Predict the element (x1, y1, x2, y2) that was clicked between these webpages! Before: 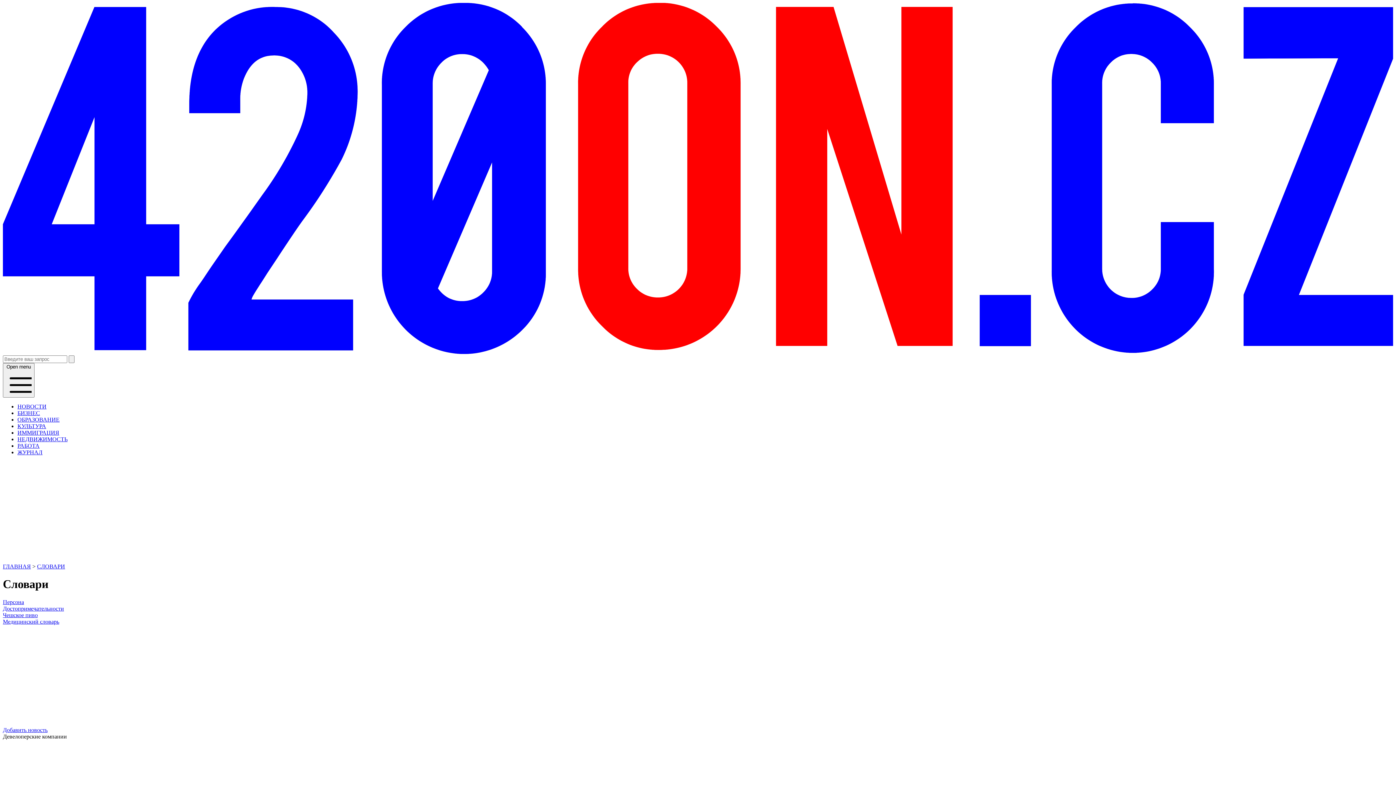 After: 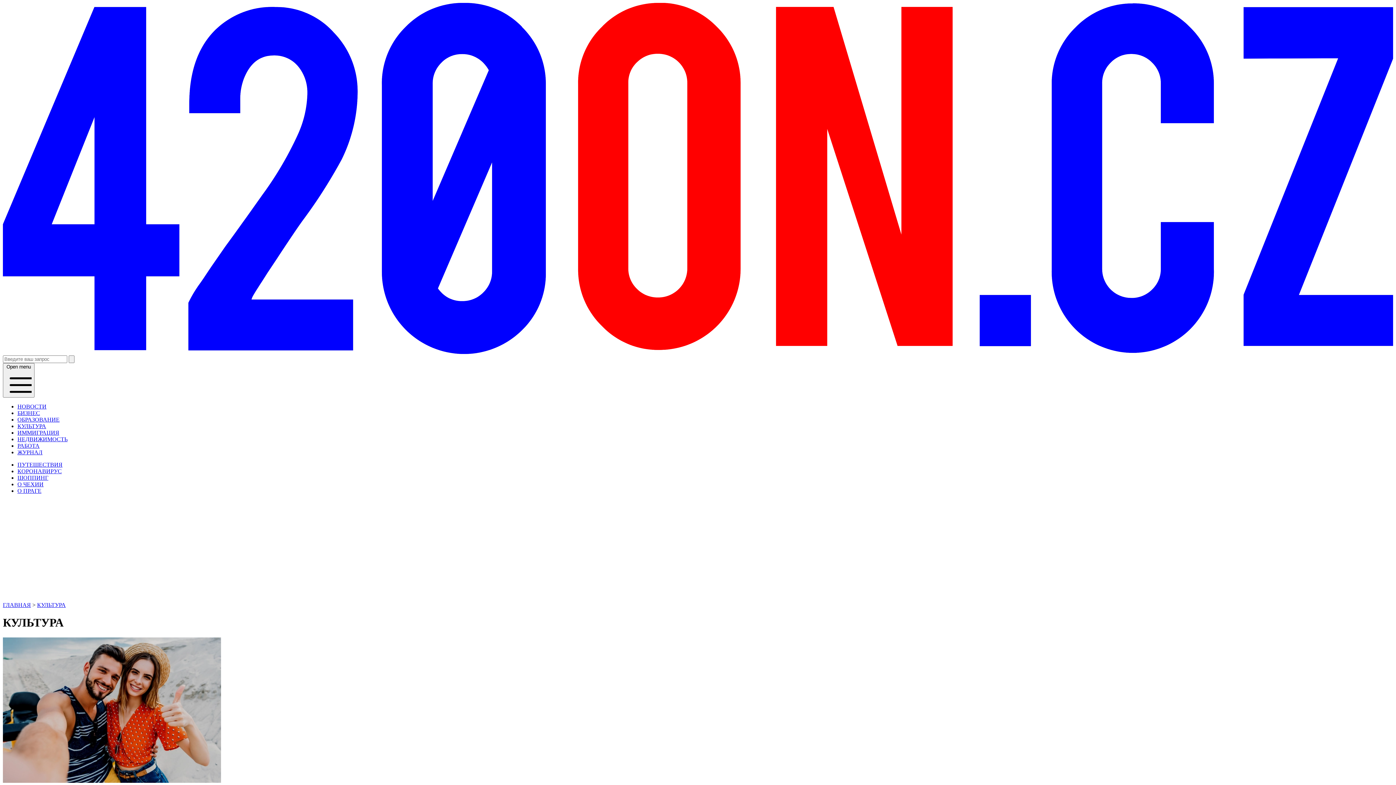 Action: bbox: (17, 423, 46, 429) label: КУЛЬТУРА